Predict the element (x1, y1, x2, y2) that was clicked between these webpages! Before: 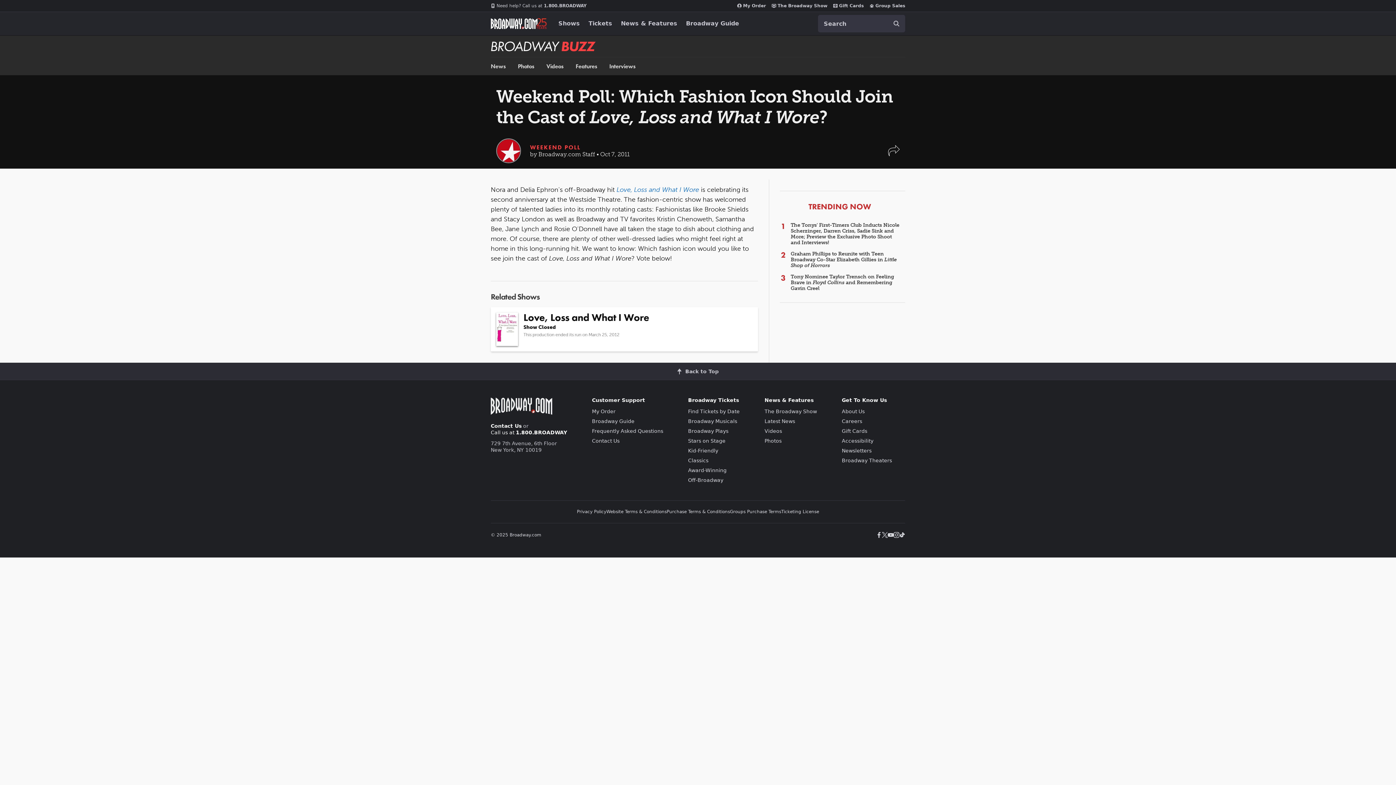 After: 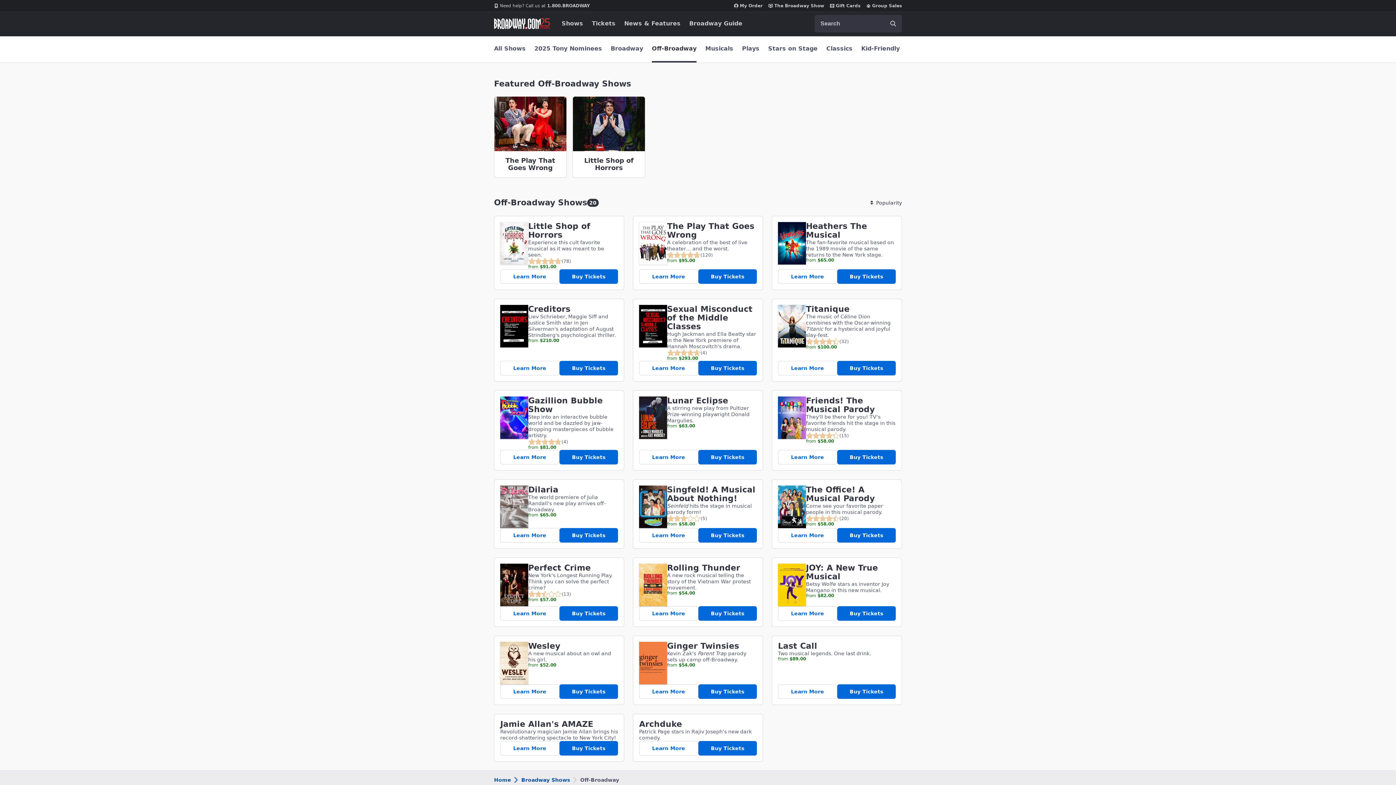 Action: label: Off-Broadway bbox: (688, 477, 723, 483)